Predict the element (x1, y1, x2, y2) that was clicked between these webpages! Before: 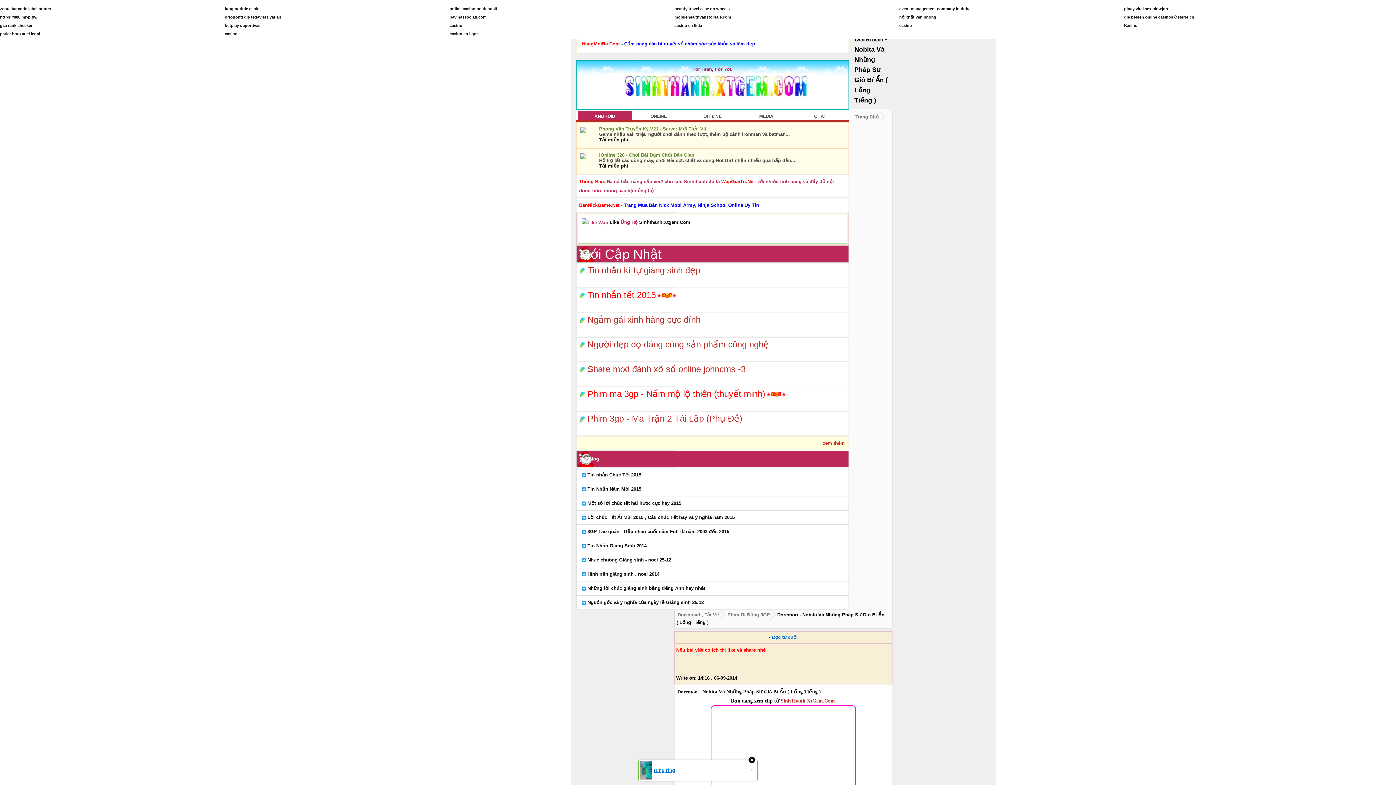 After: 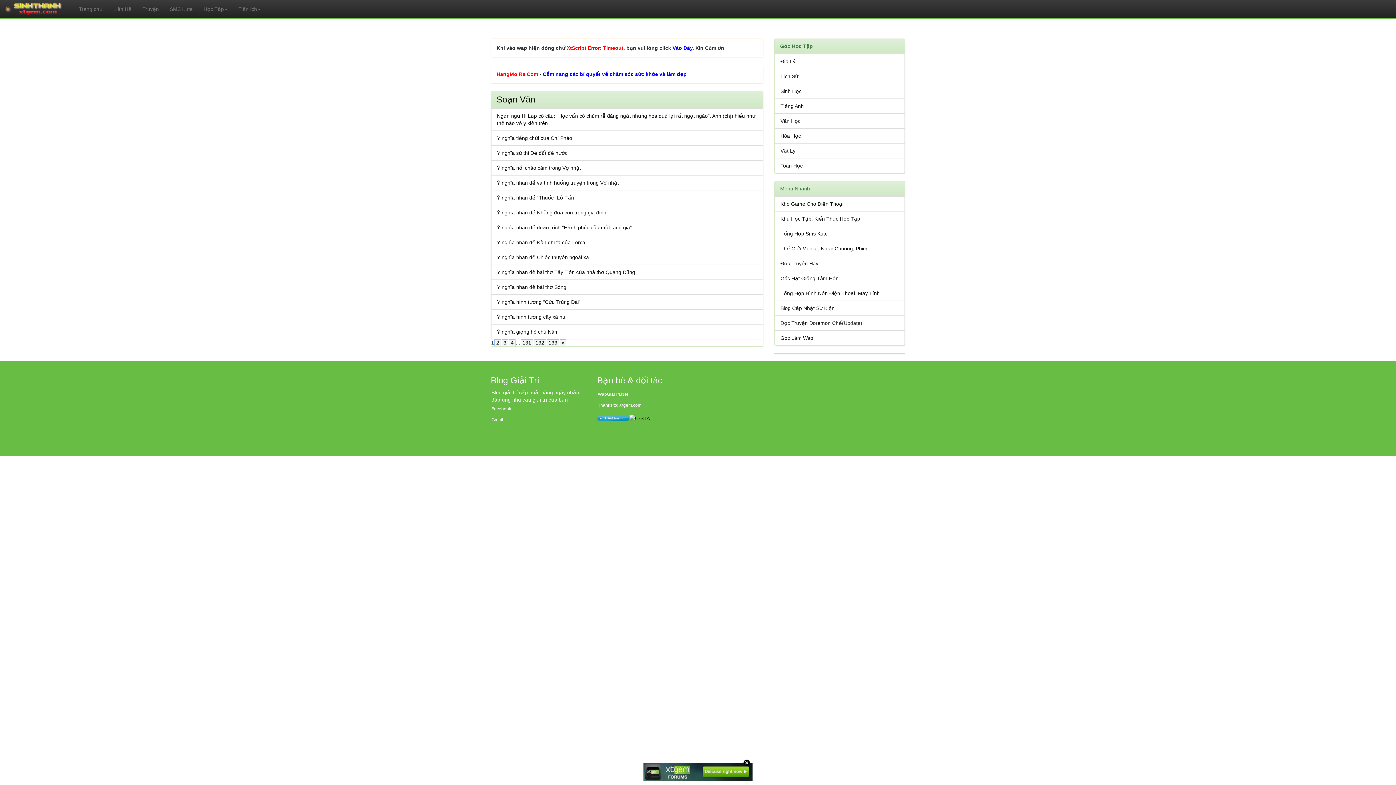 Action: bbox: (639, 219, 690, 225) label: Sinhthanh.Xtgem.Com